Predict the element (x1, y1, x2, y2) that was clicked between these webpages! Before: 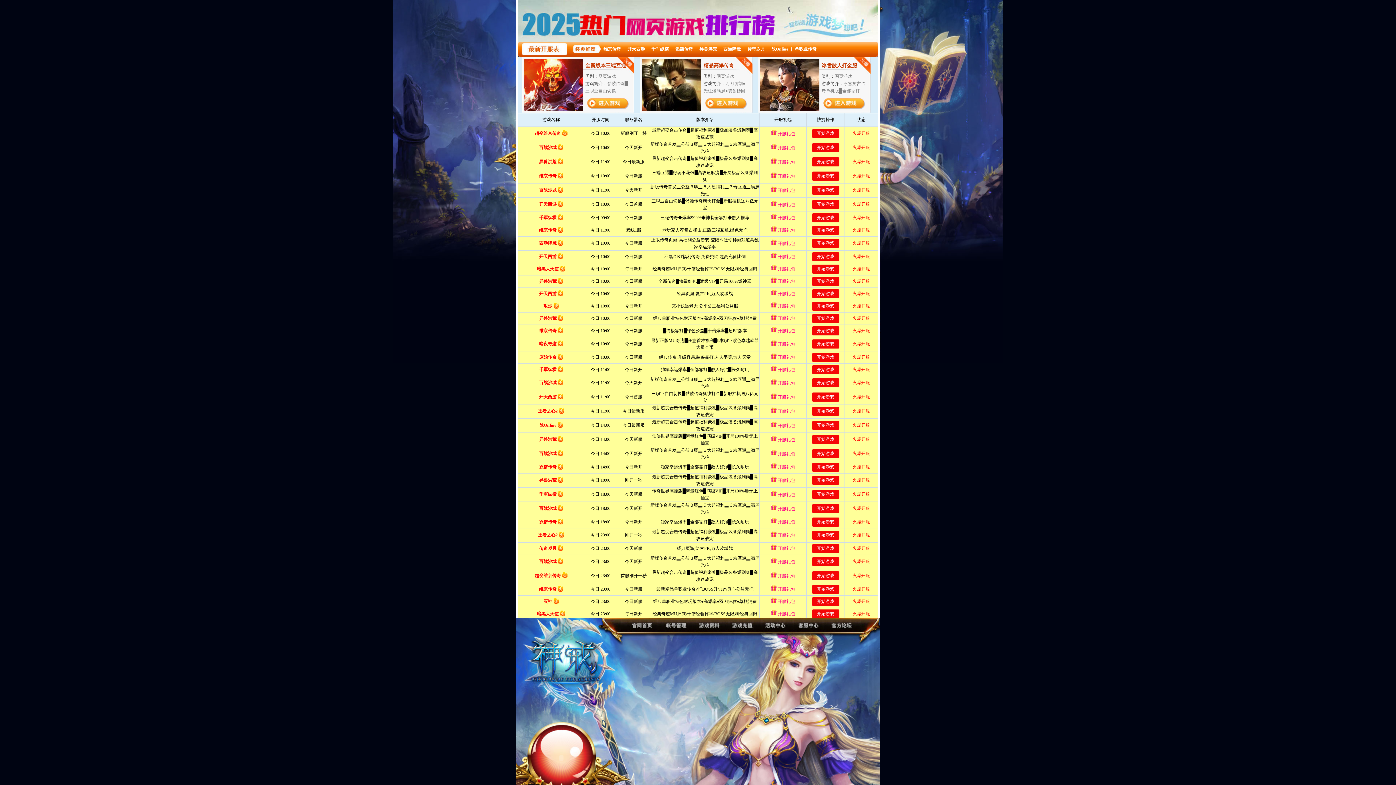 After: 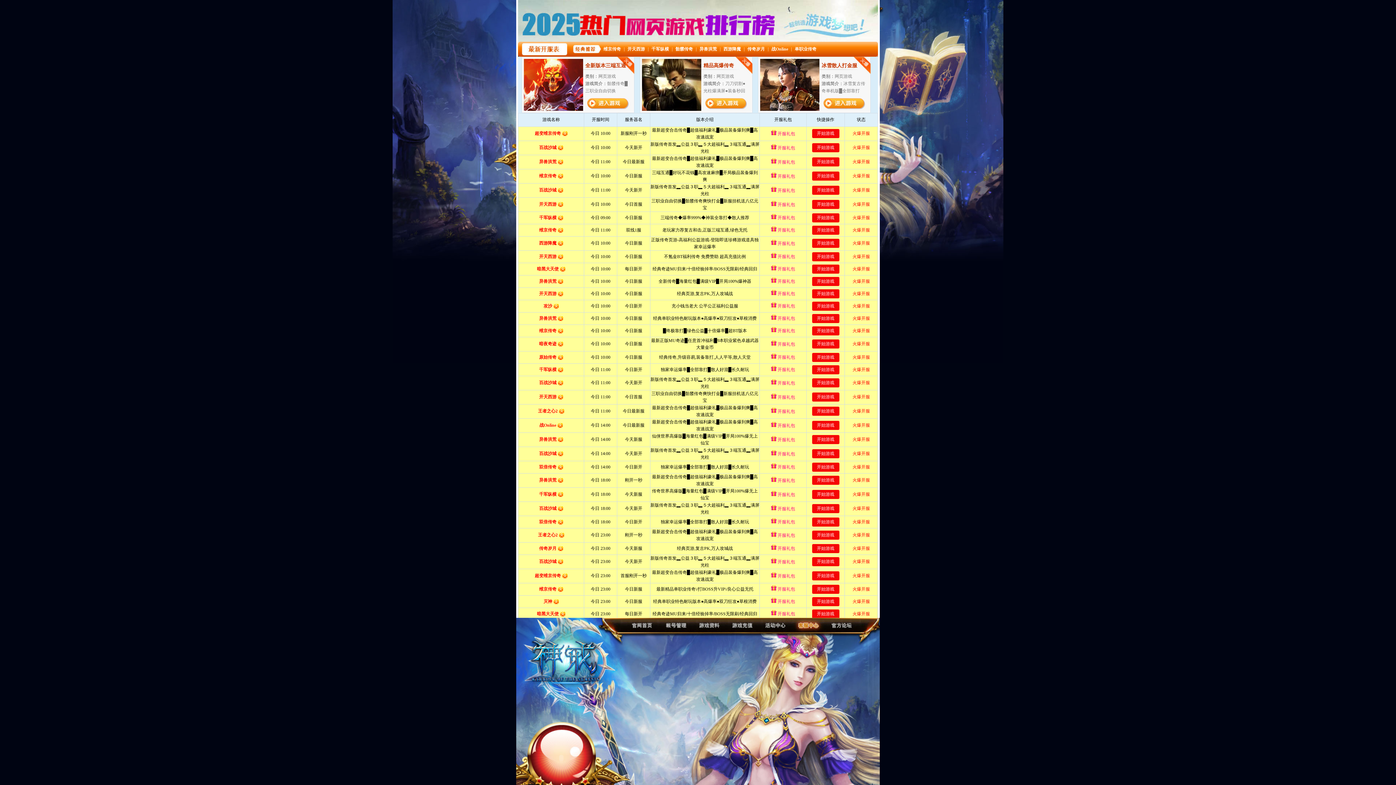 Action: bbox: (792, 618, 826, 640) label: 烈火战神客服中心